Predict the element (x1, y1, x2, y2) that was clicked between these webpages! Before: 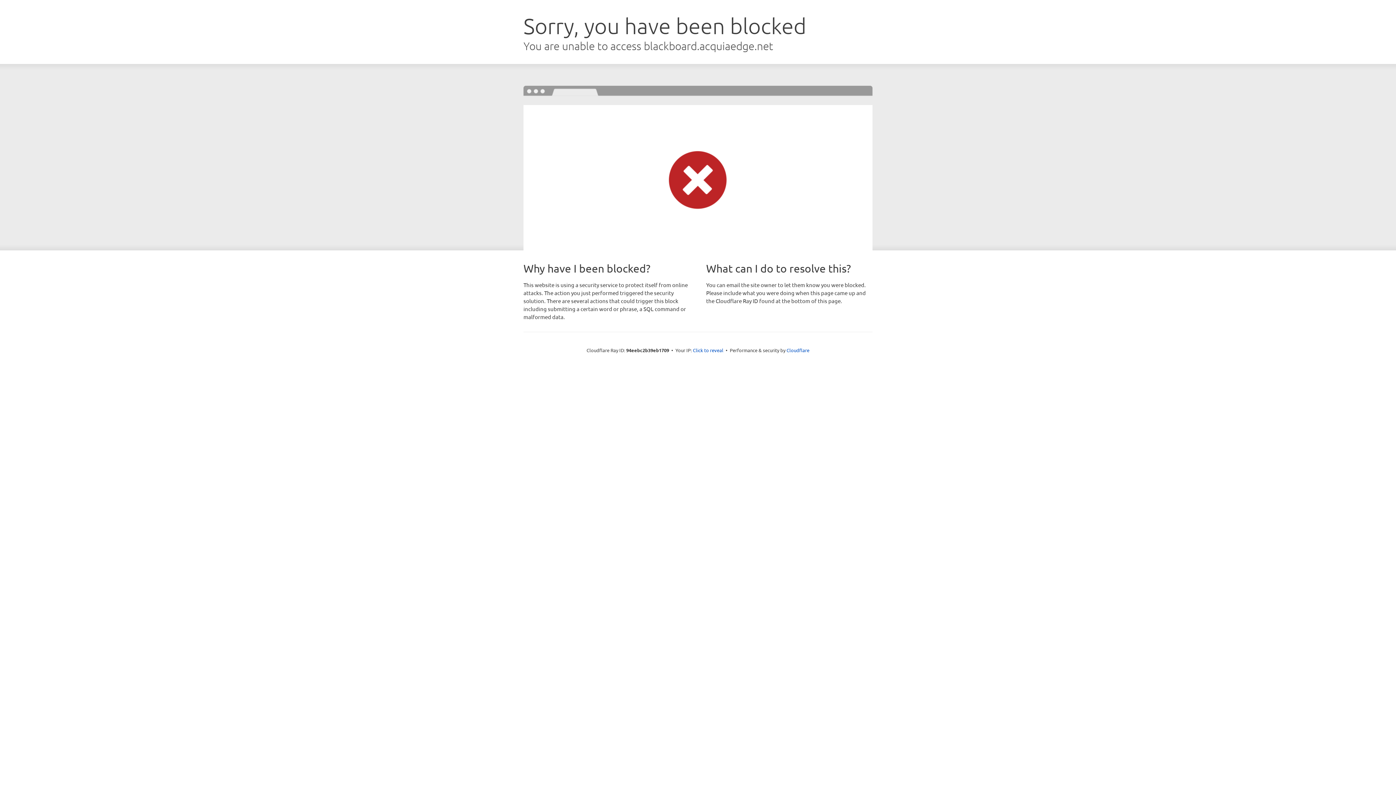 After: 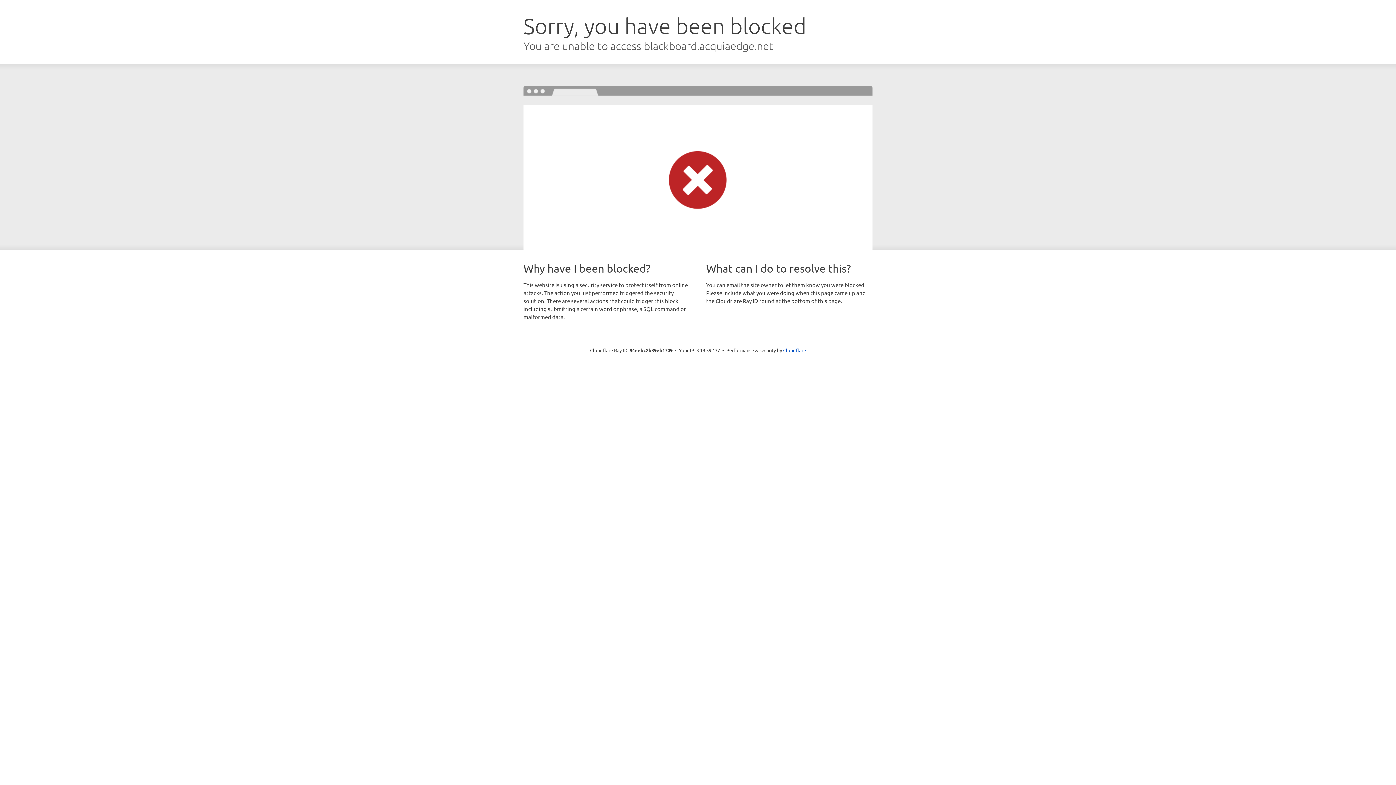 Action: bbox: (693, 346, 723, 353) label: Click to reveal